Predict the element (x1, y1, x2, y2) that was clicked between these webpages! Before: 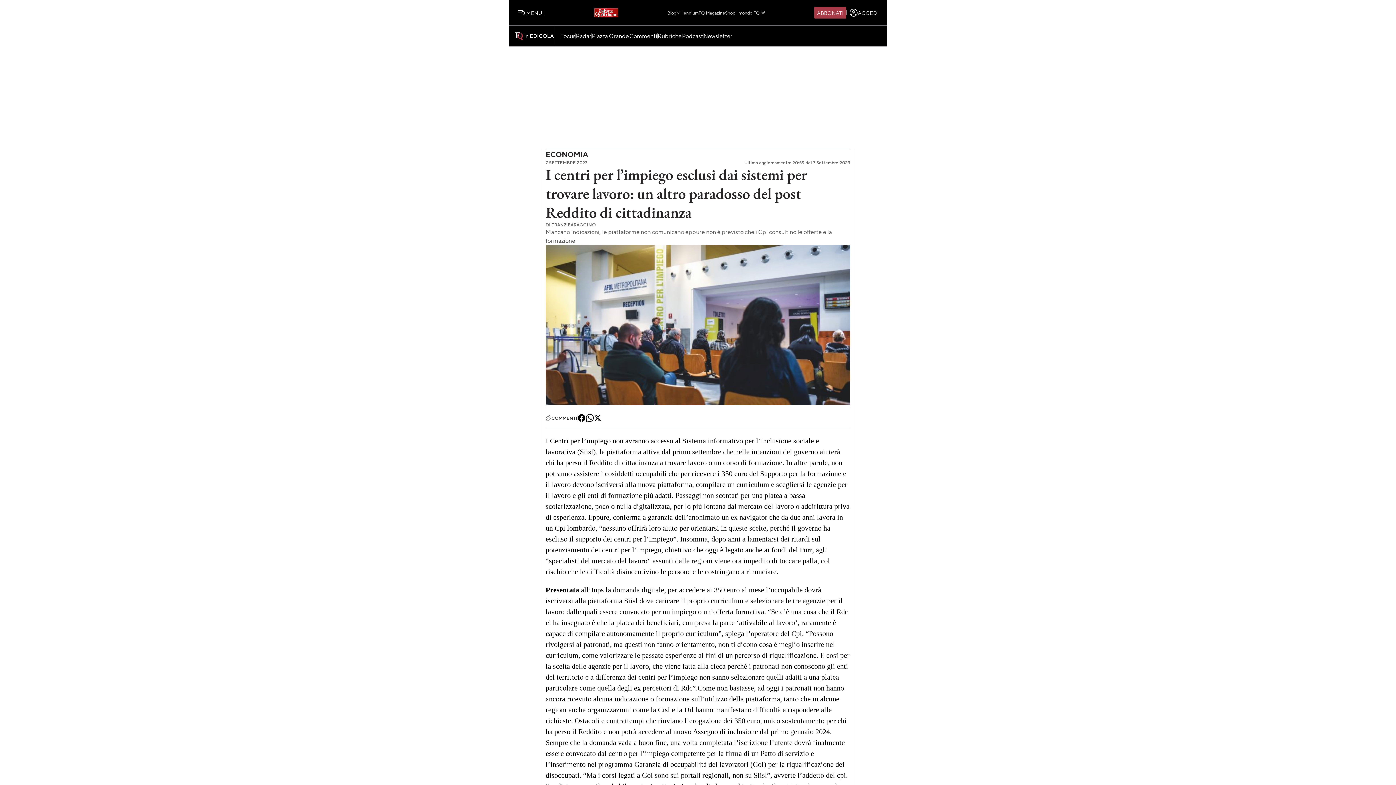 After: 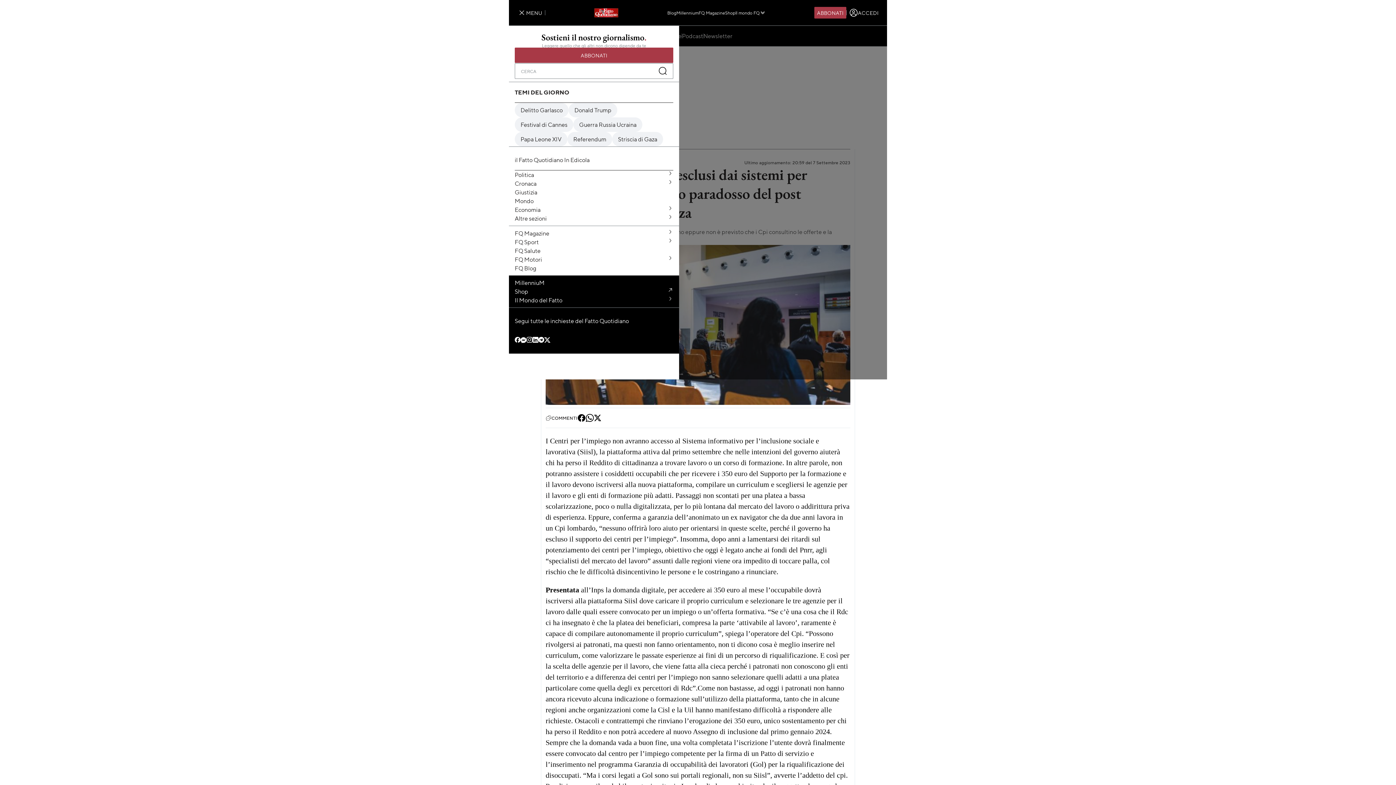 Action: label: MENU bbox: (514, 5, 545, 19)